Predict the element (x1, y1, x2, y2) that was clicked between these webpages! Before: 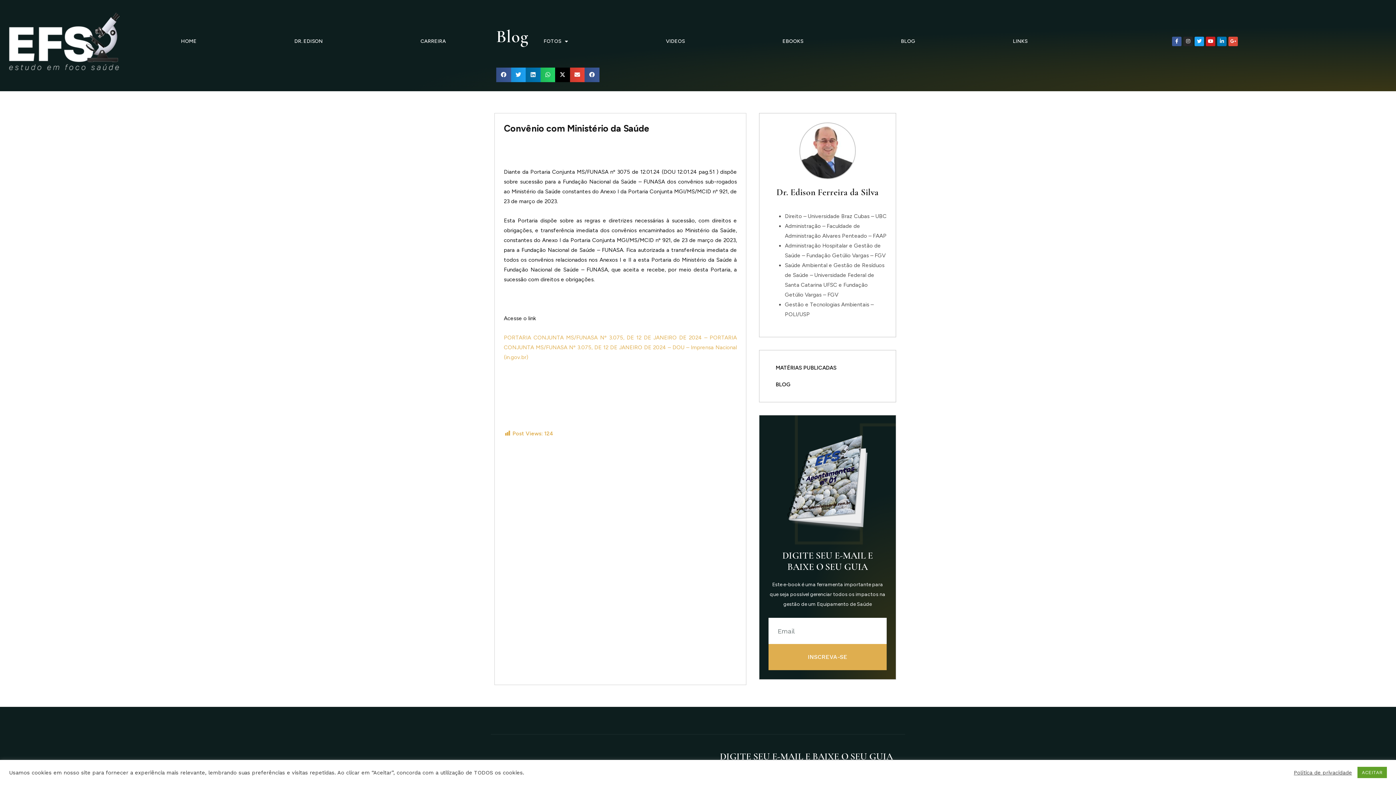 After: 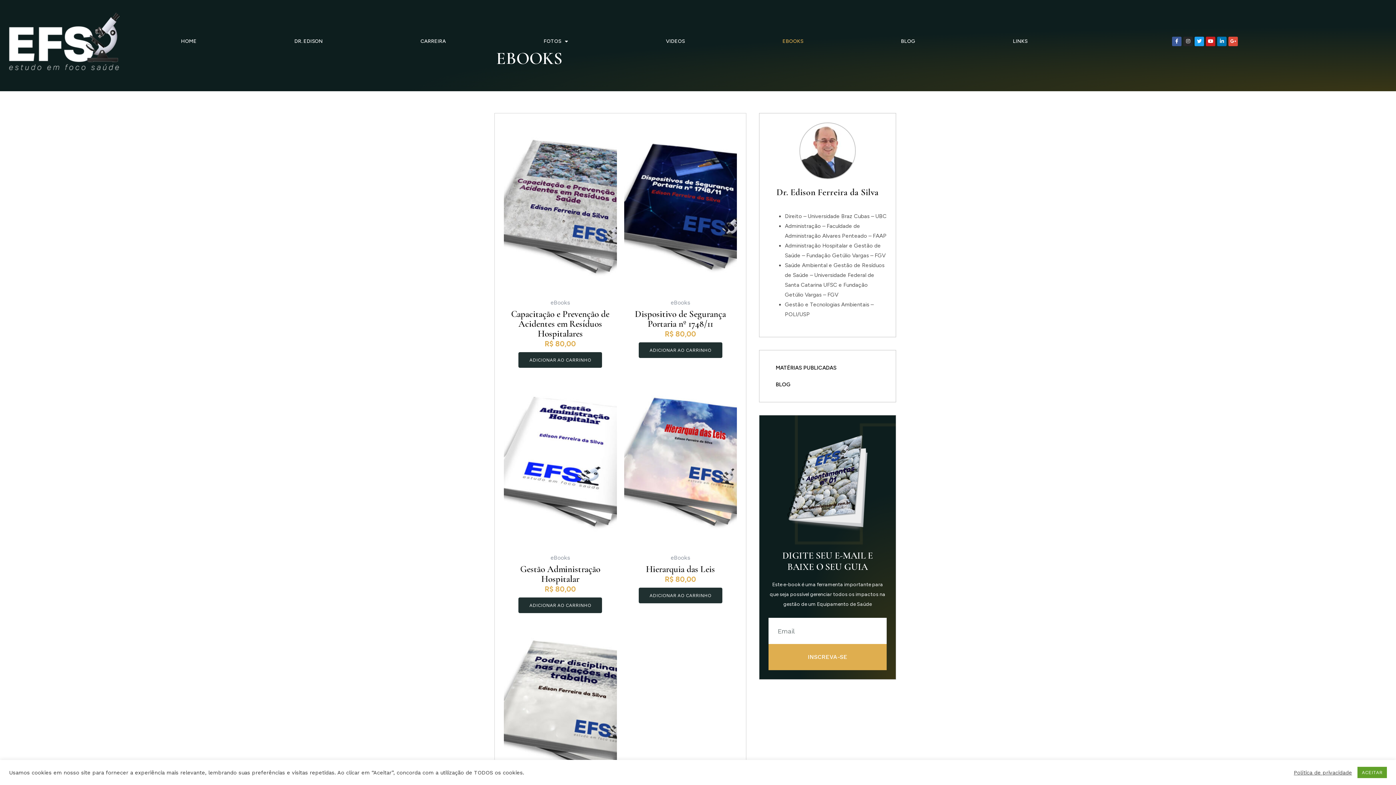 Action: label: EBOOKS bbox: (733, 33, 852, 49)